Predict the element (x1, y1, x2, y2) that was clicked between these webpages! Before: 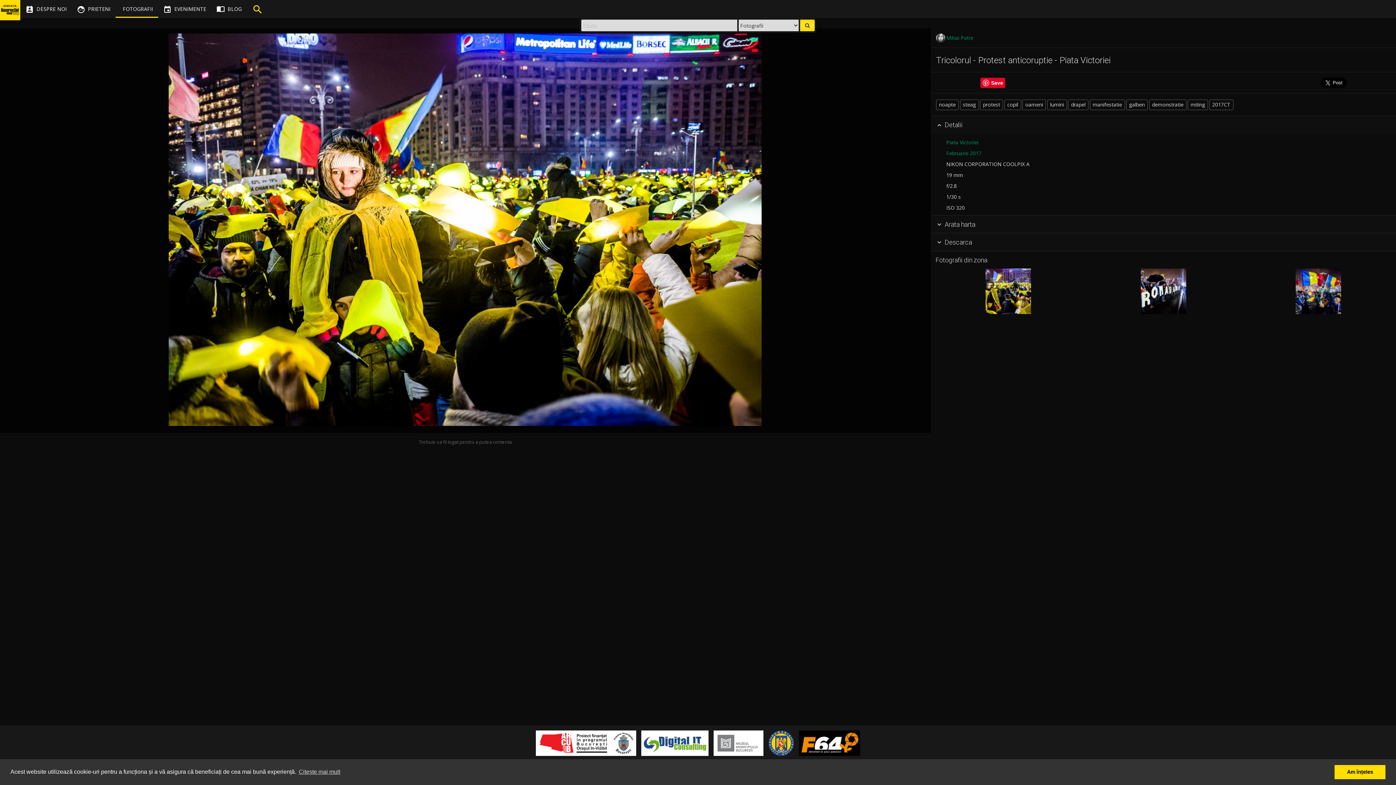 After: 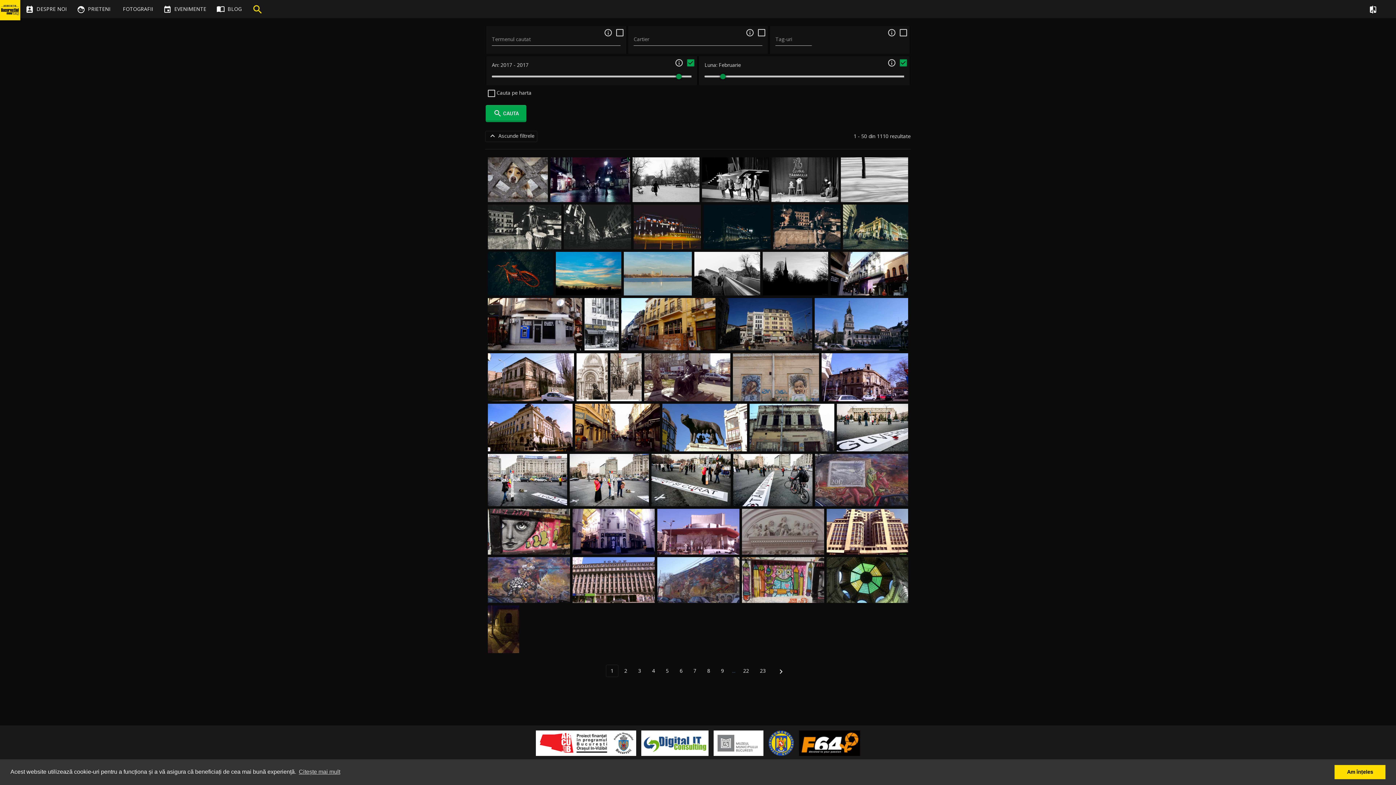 Action: bbox: (946, 149, 981, 156) label: Februarie 2017